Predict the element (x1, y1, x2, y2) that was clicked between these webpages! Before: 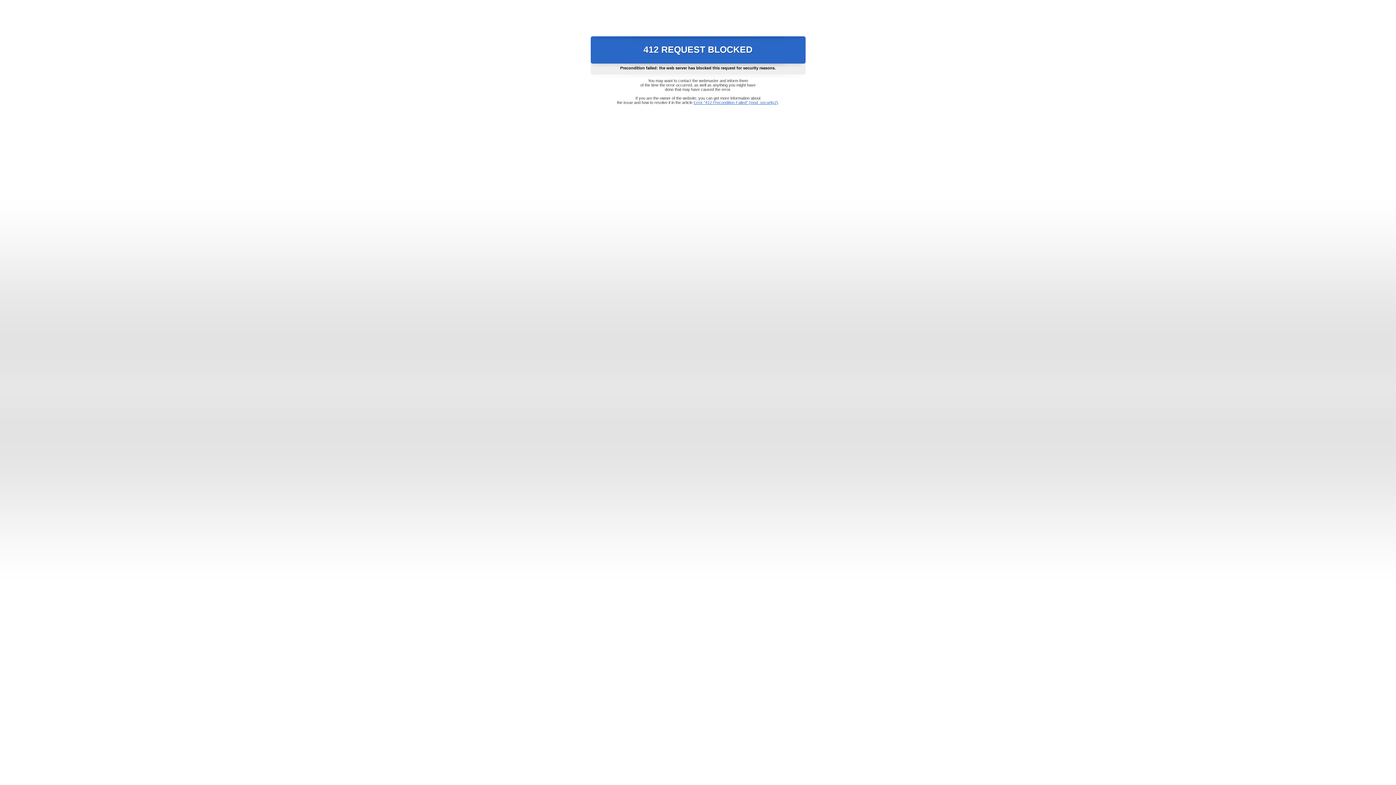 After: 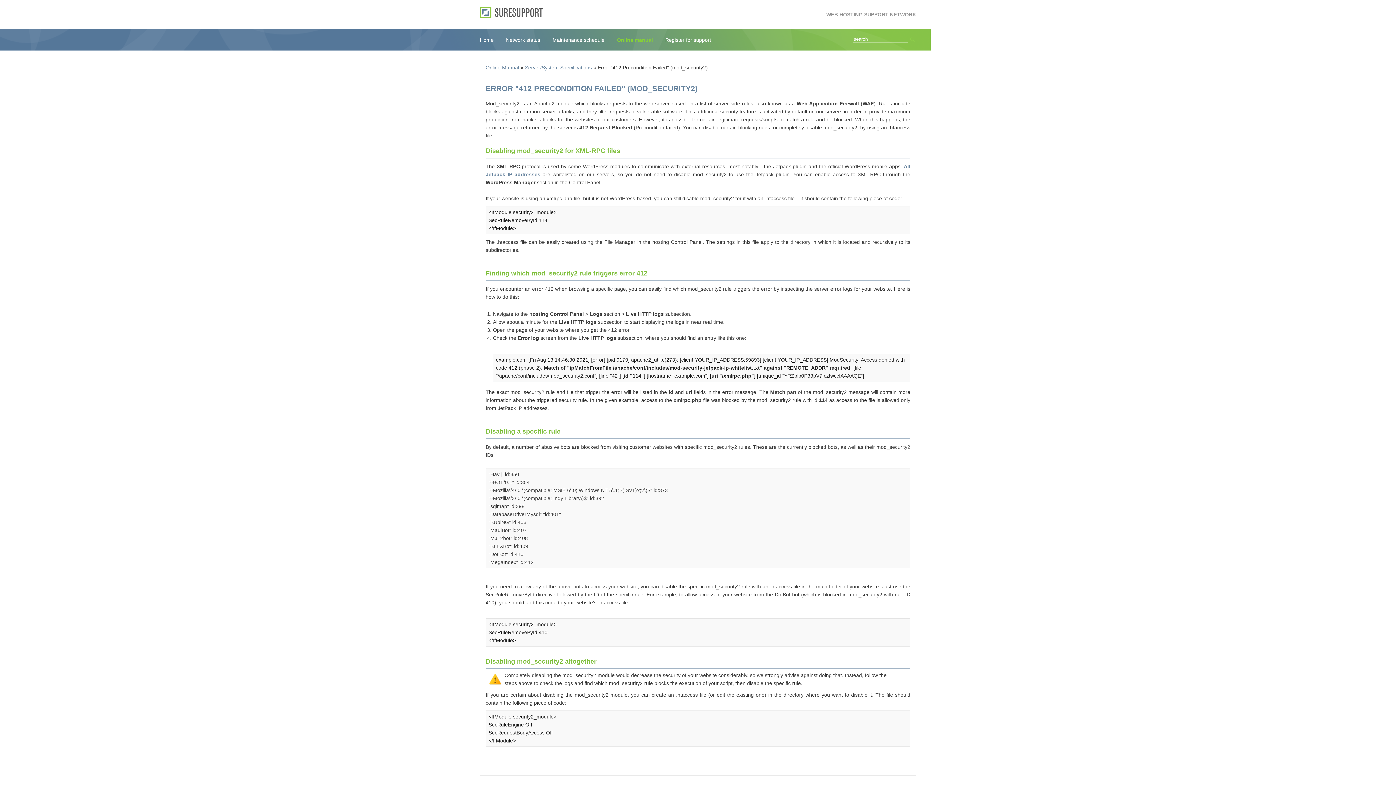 Action: bbox: (693, 100, 778, 104) label: Error "412 Precondition Failed" (mod_security2)